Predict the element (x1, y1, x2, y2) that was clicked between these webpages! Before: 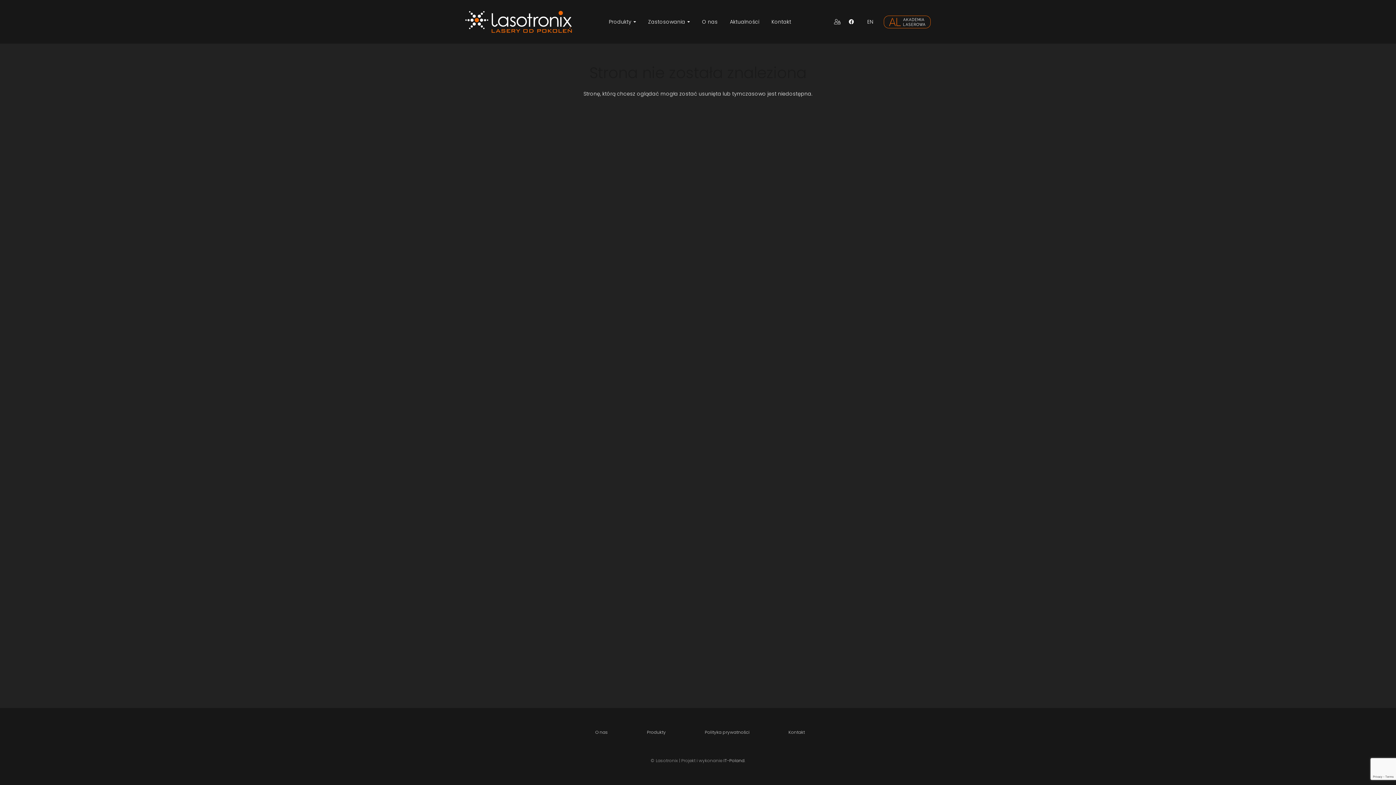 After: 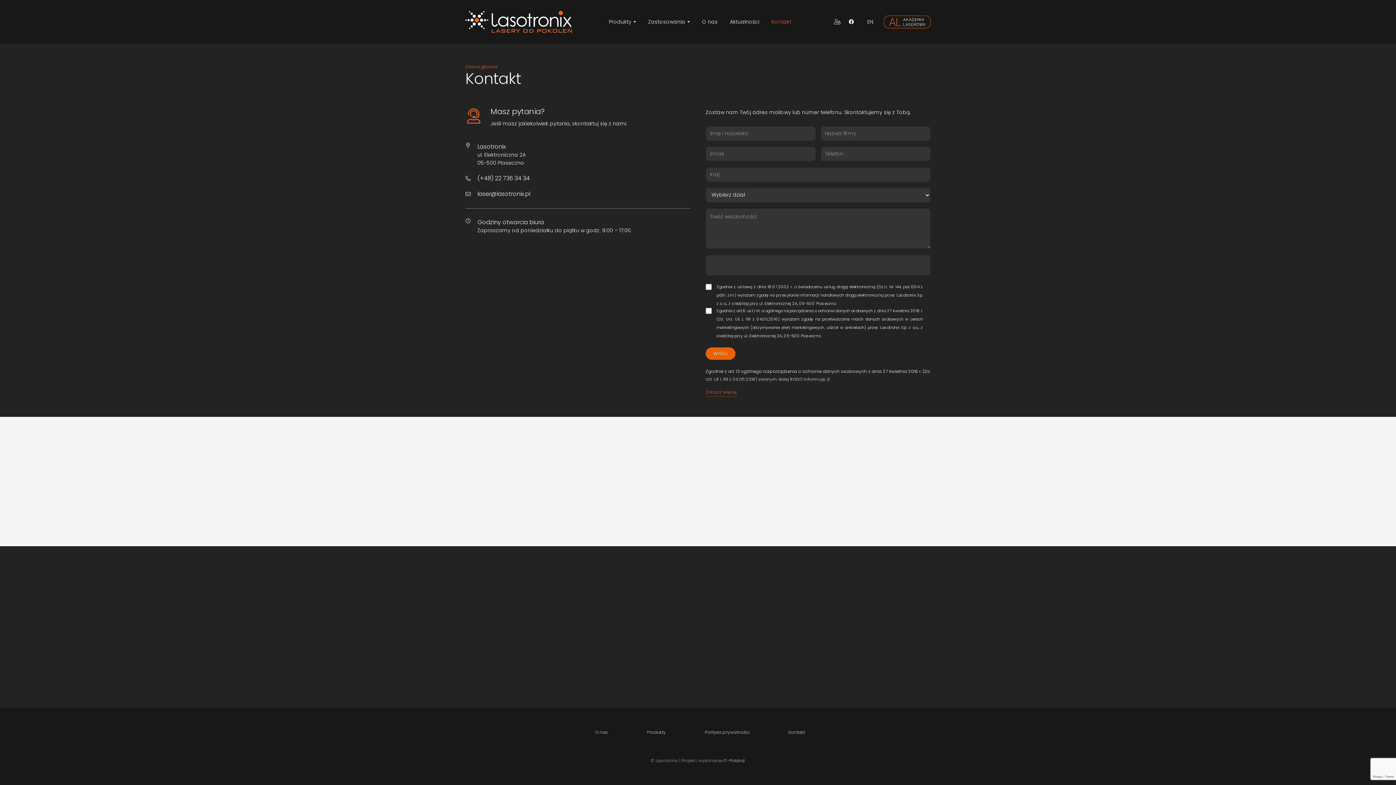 Action: bbox: (788, 729, 805, 735) label: Kontakt